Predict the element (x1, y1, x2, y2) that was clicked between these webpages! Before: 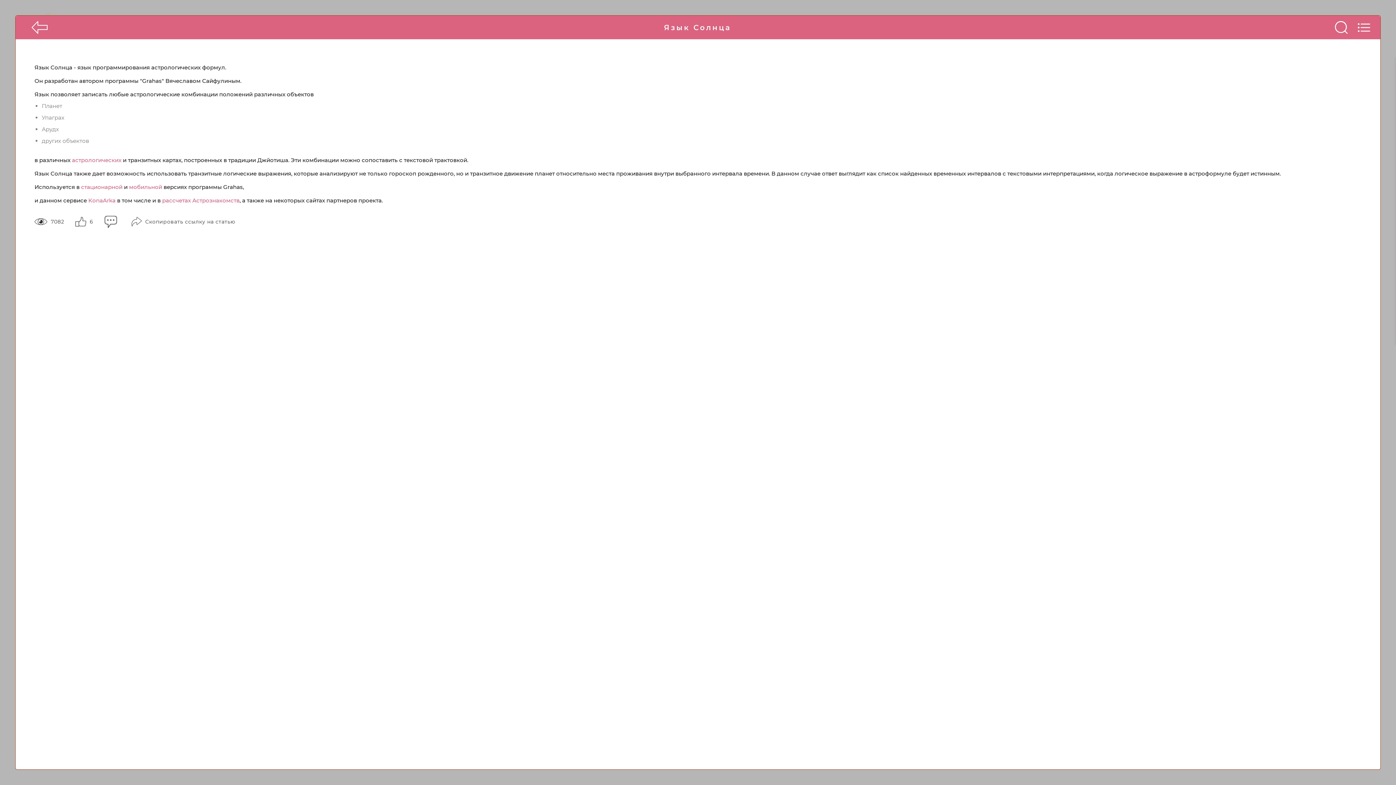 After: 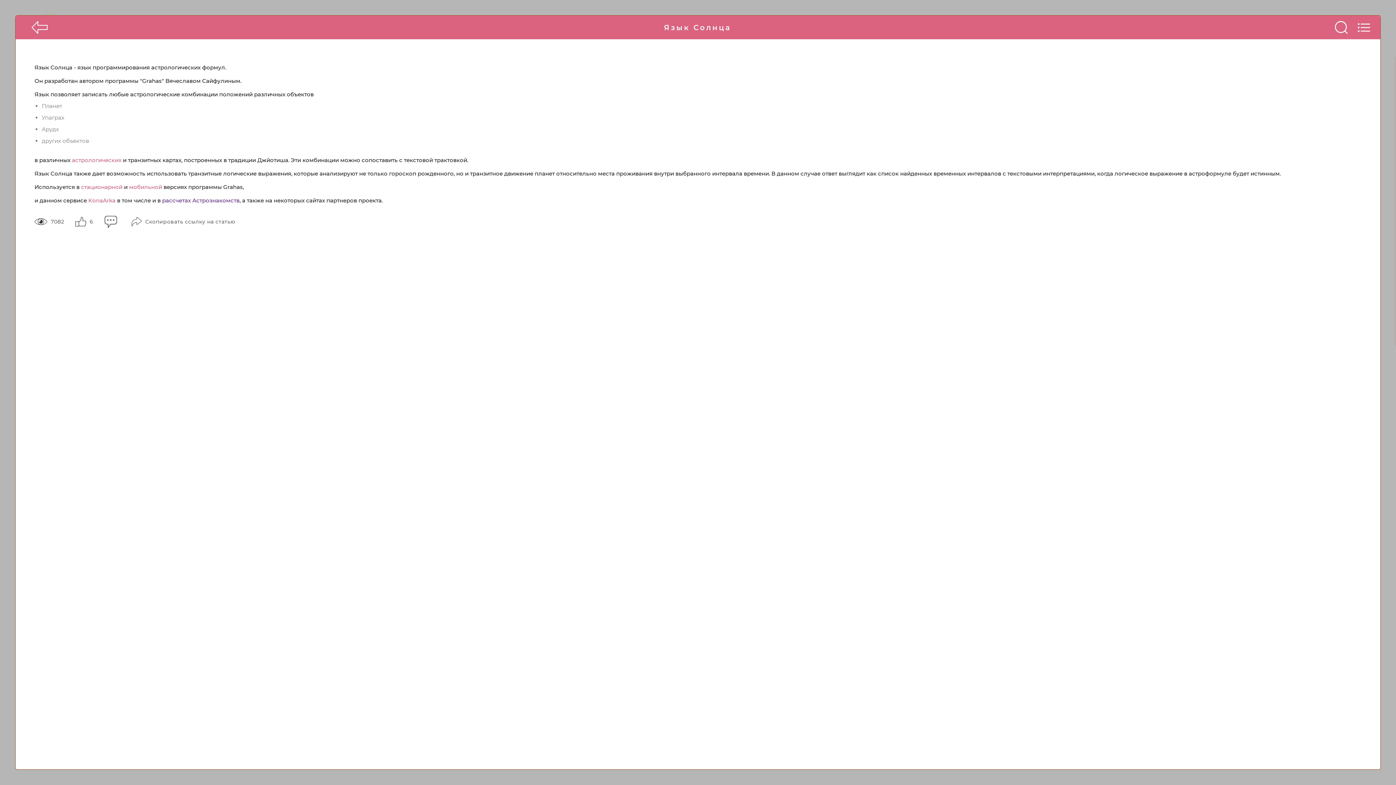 Action: bbox: (162, 197, 239, 204) label: рассчетах Астрознакомств